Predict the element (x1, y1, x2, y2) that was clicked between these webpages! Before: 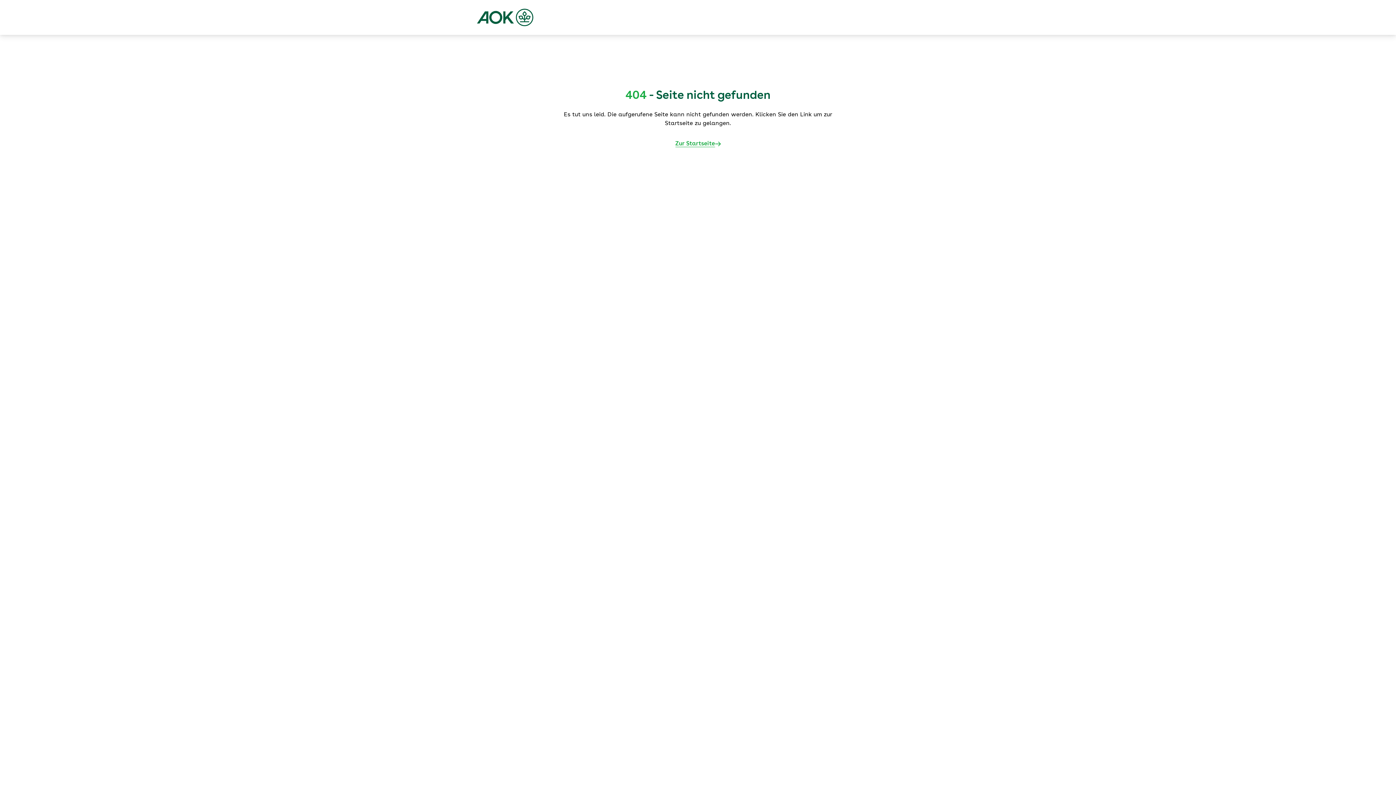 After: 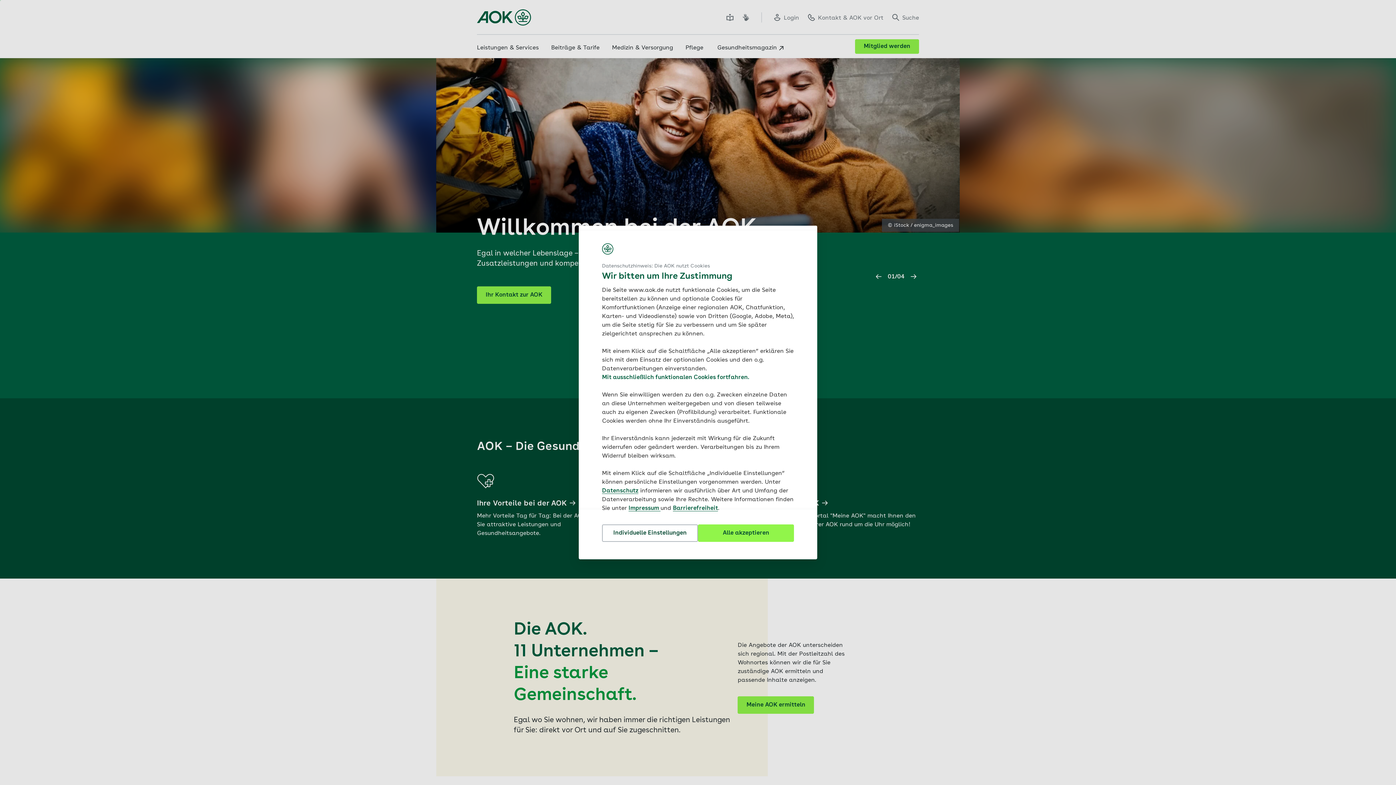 Action: bbox: (477, 8, 533, 26)